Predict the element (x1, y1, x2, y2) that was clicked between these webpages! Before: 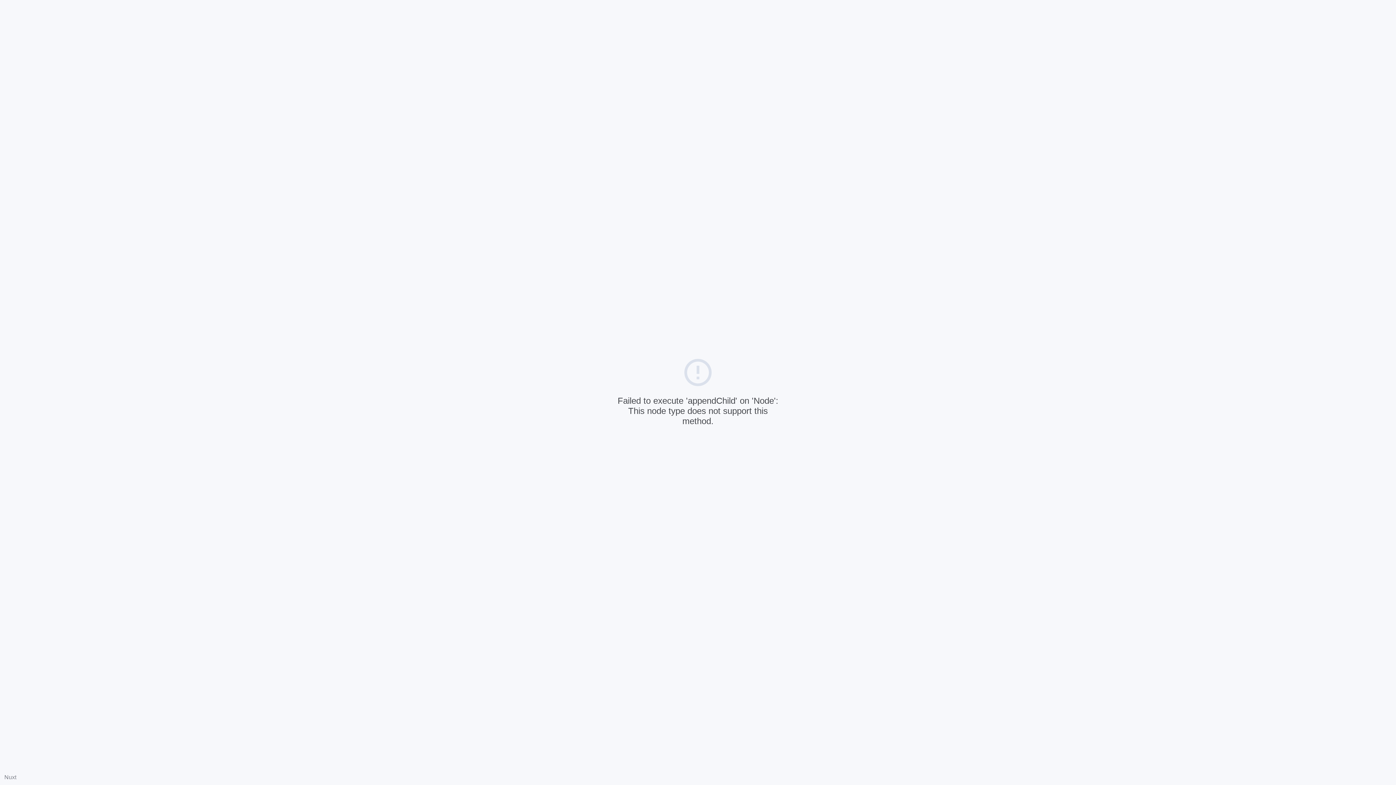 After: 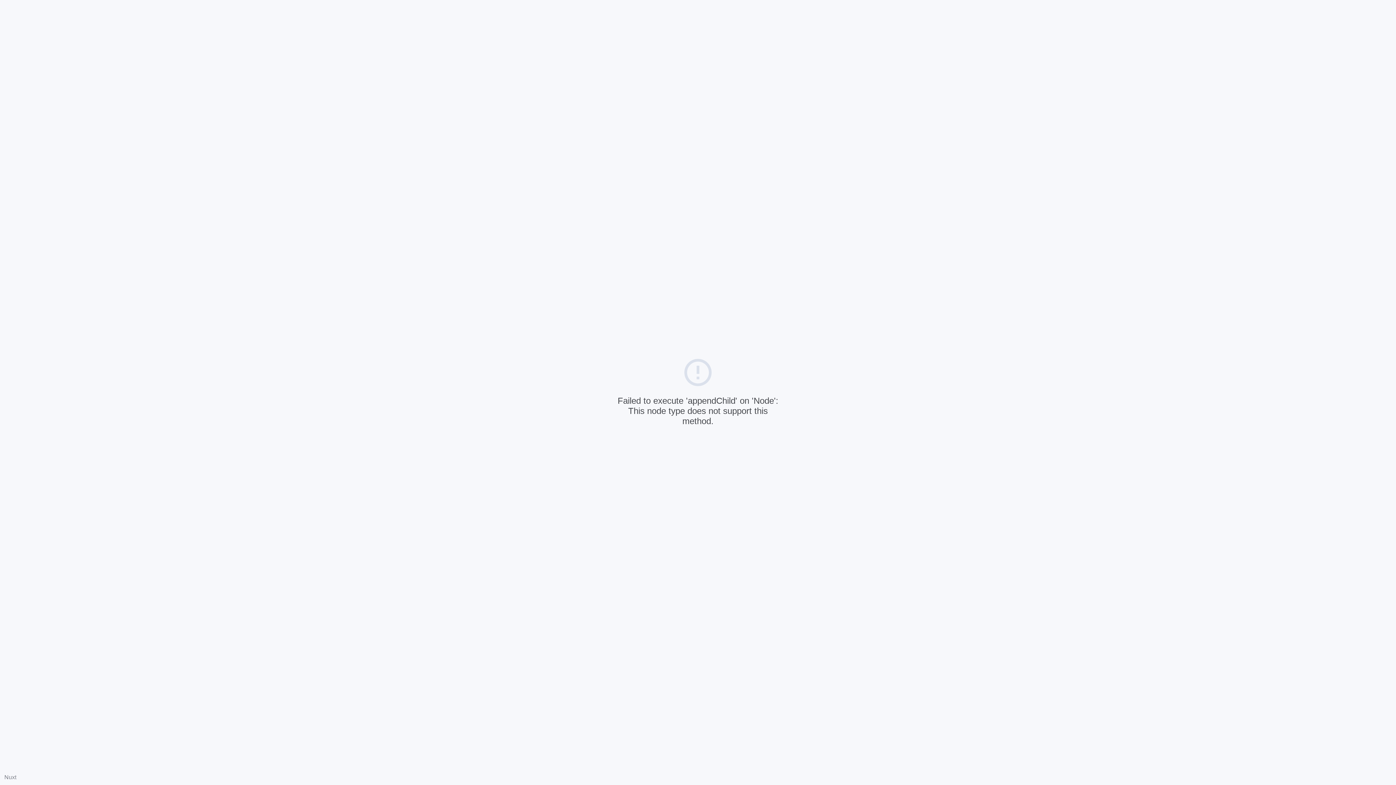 Action: bbox: (4, 774, 16, 780) label: Nuxt